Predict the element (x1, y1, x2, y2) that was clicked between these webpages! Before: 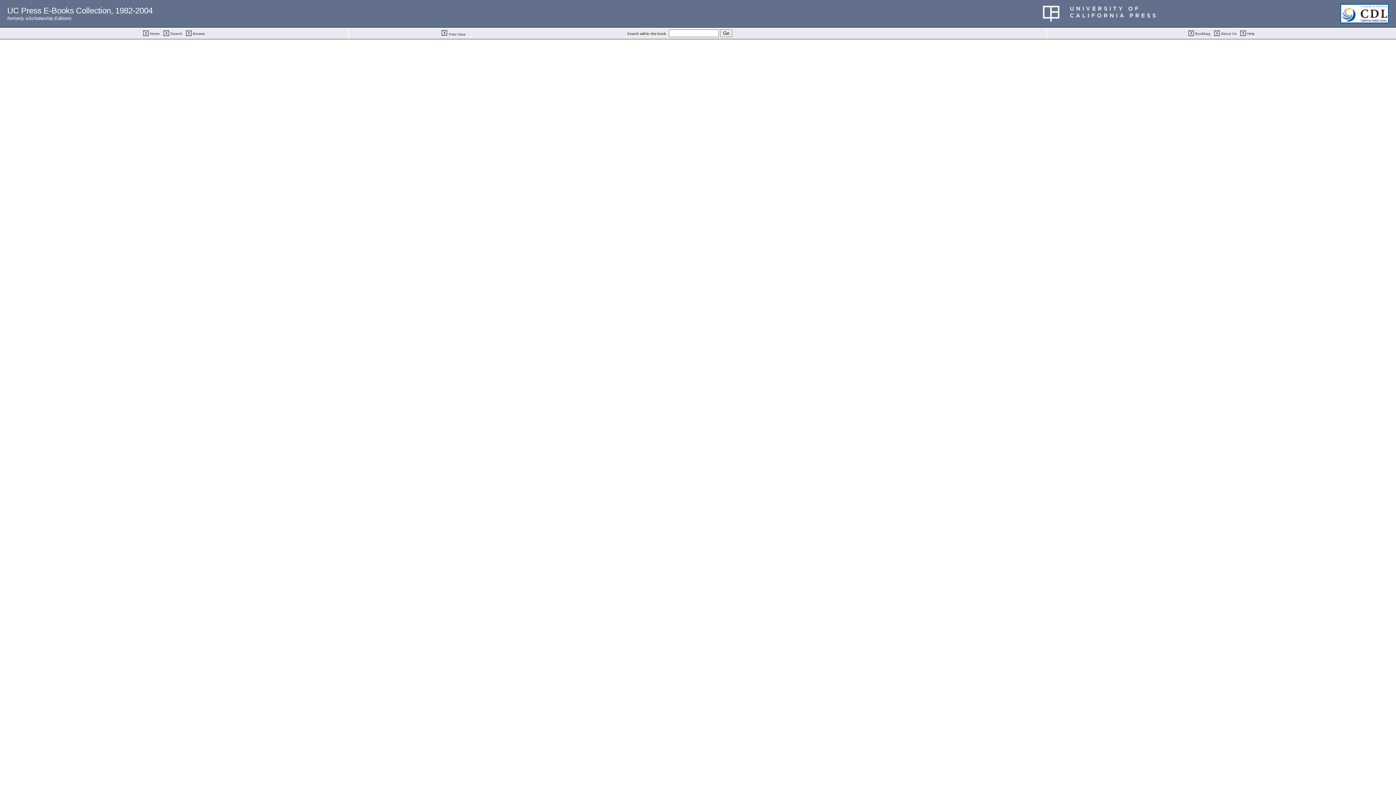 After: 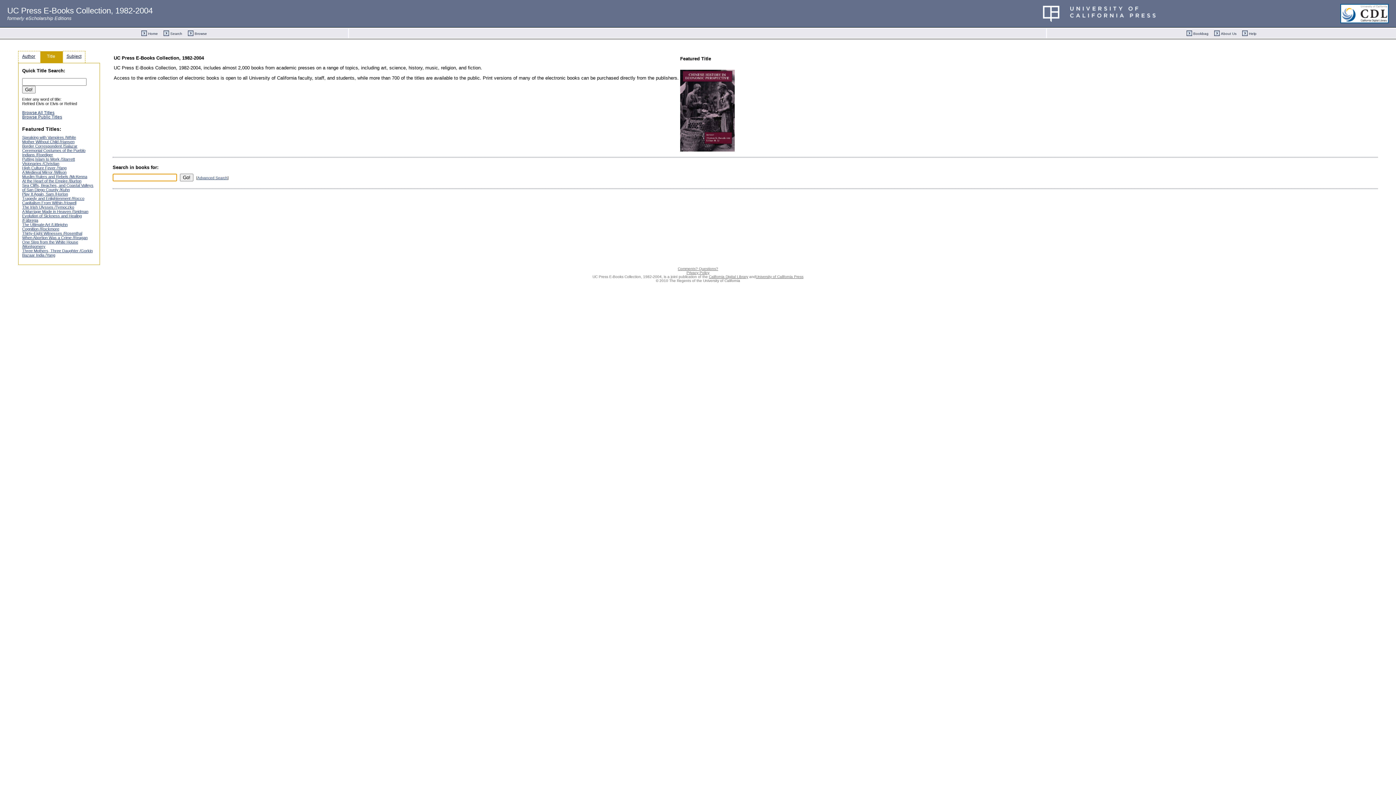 Action: bbox: (143, 31, 148, 37)